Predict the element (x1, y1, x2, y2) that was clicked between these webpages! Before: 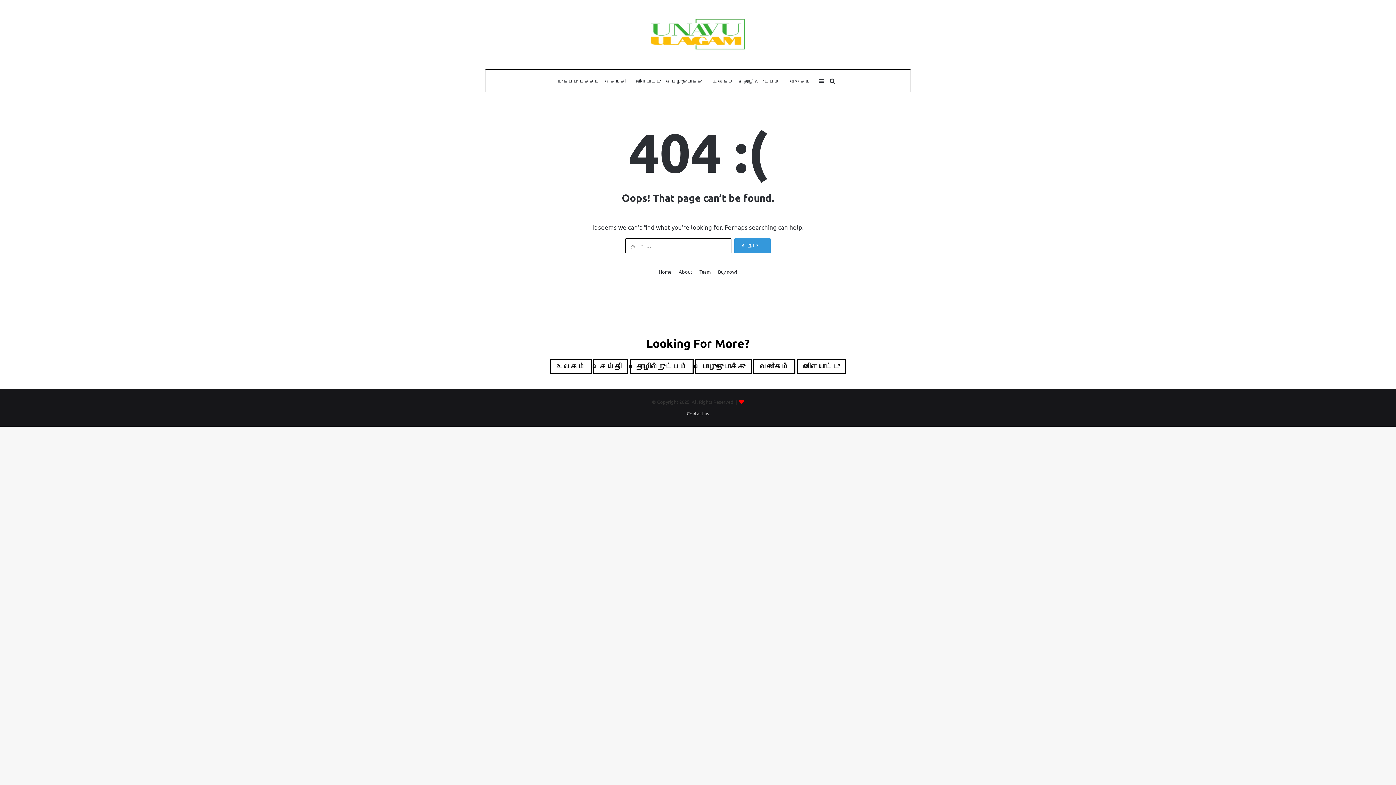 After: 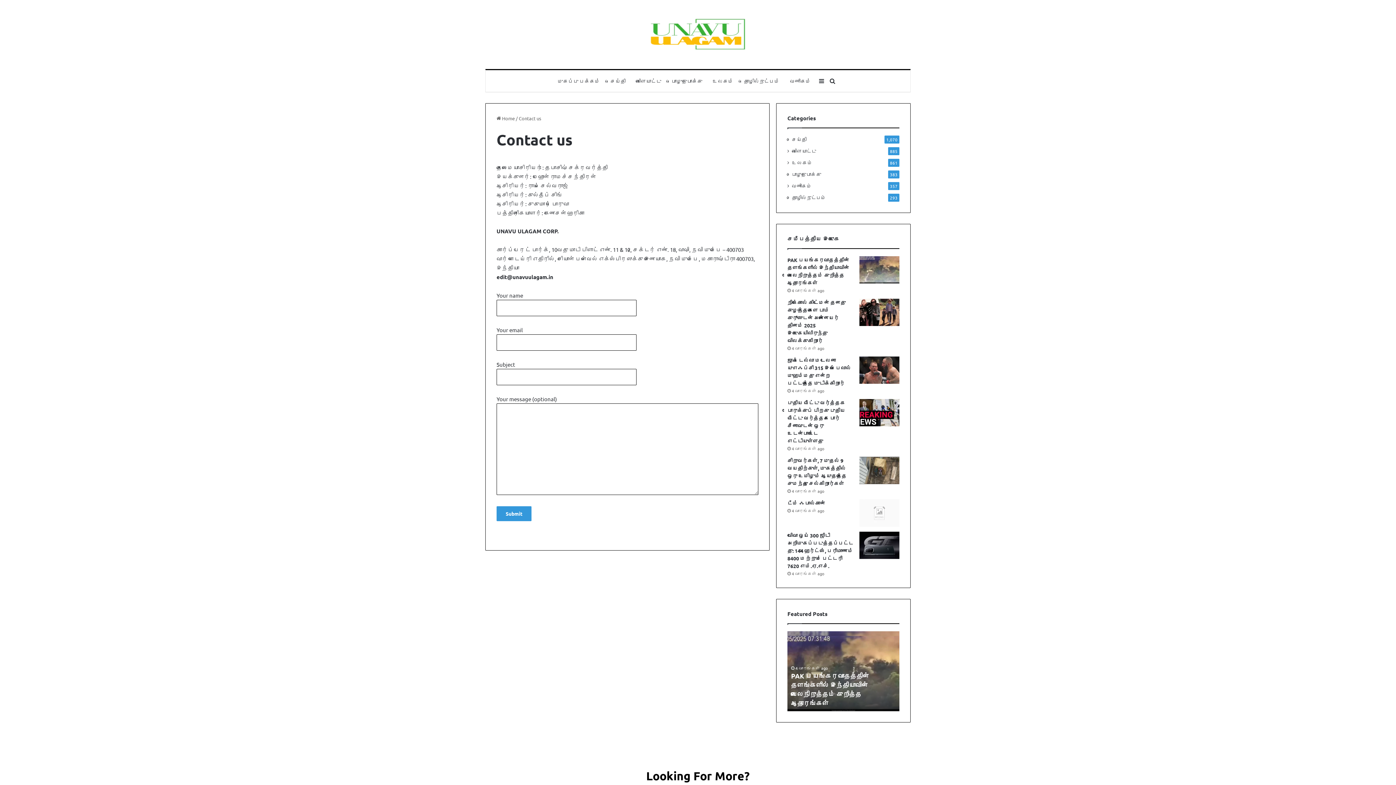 Action: label: Contact us bbox: (686, 410, 709, 416)